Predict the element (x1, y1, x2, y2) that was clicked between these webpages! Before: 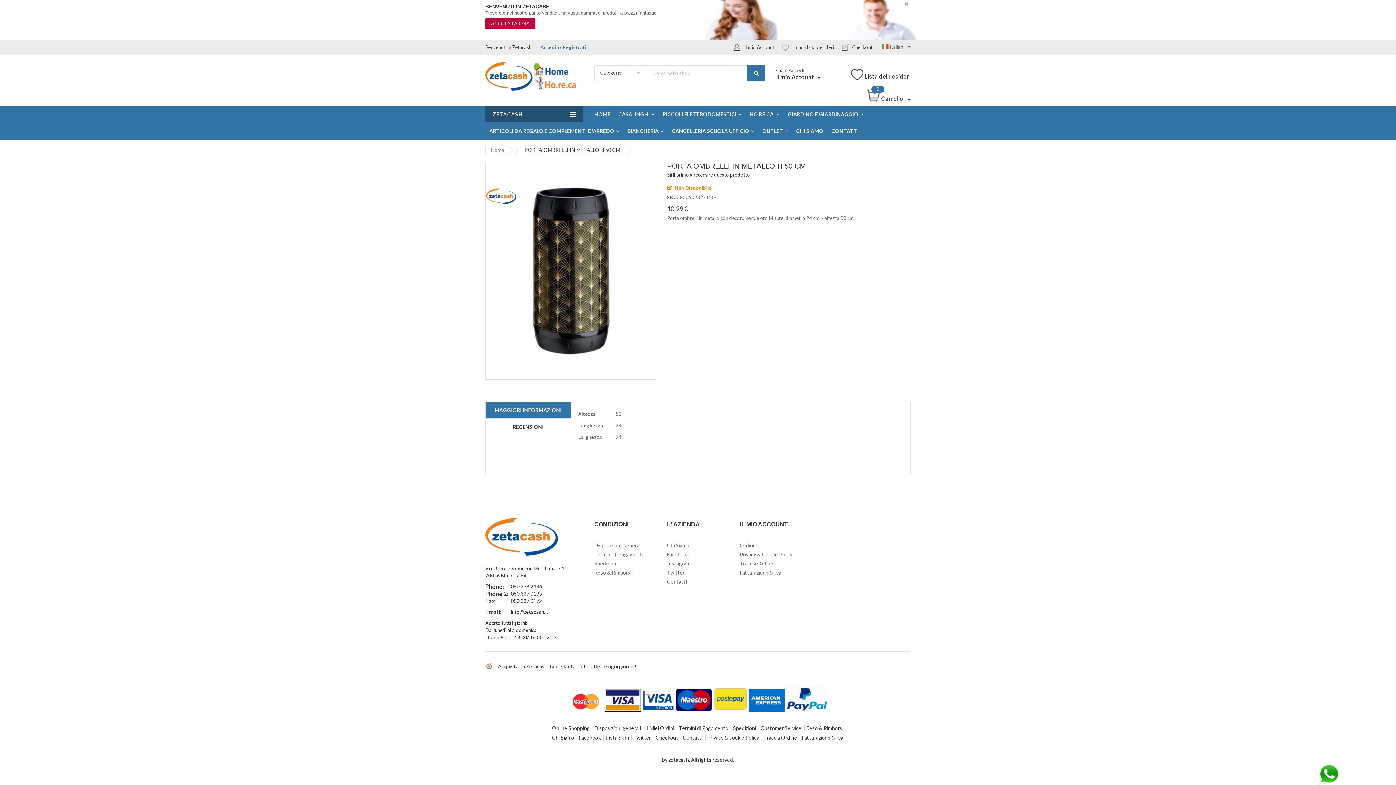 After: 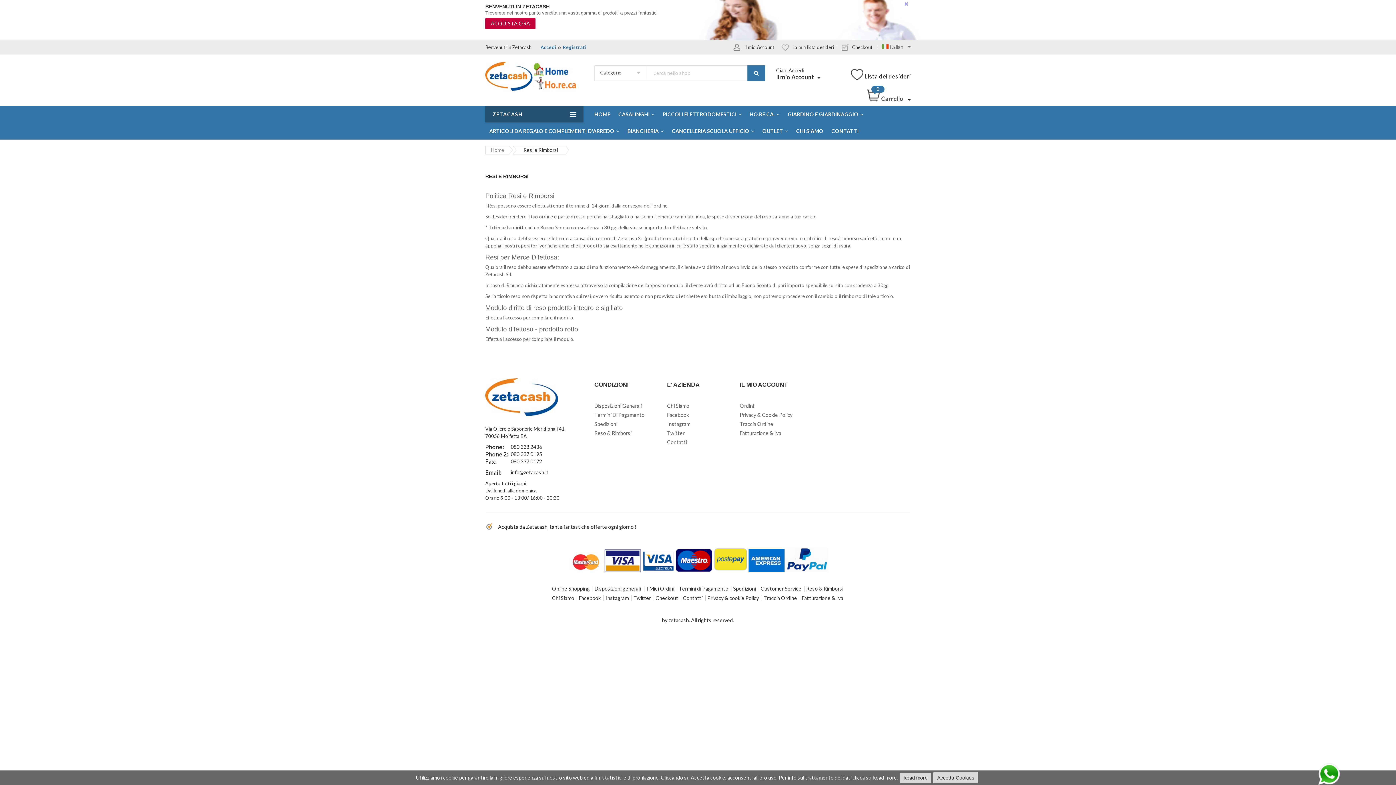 Action: bbox: (594, 568, 656, 577) label: Reso & Rimborsi